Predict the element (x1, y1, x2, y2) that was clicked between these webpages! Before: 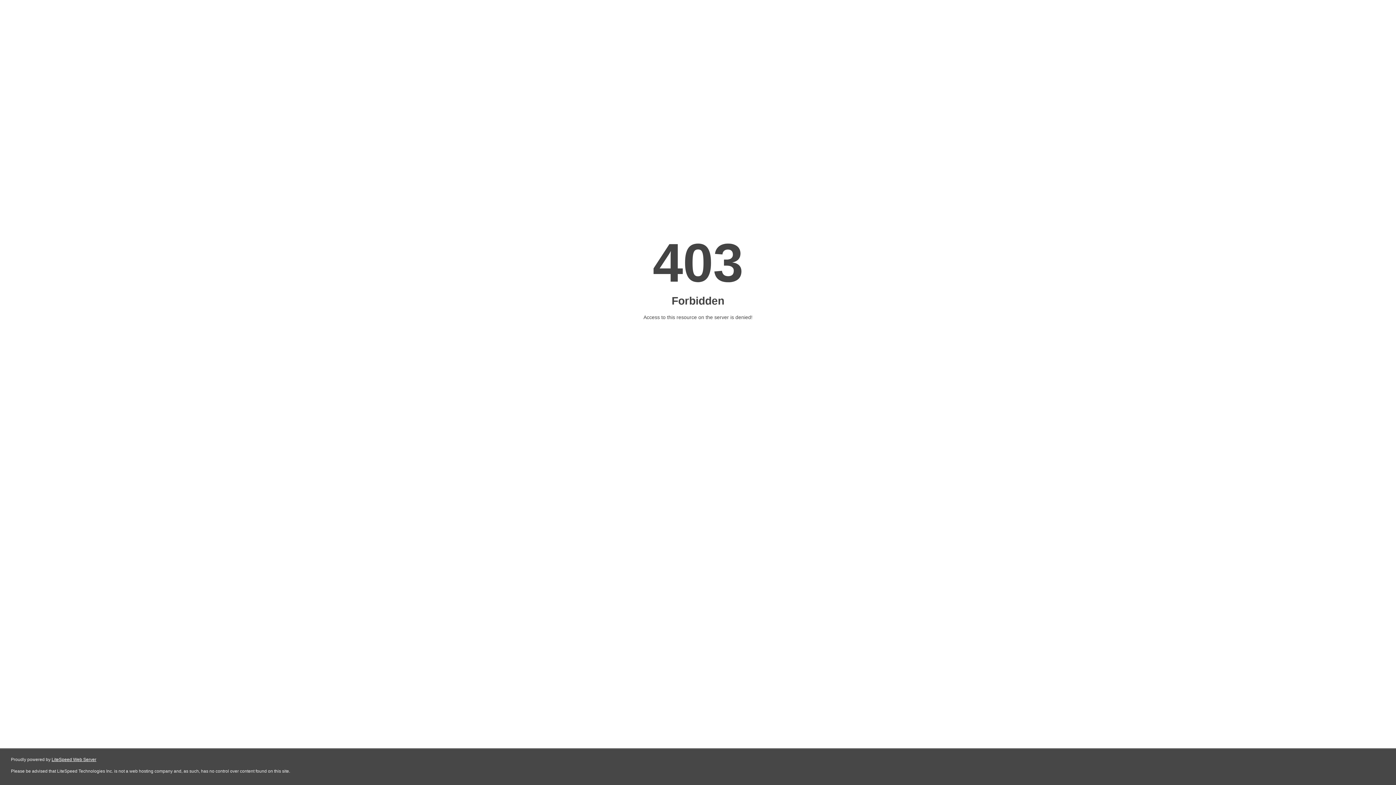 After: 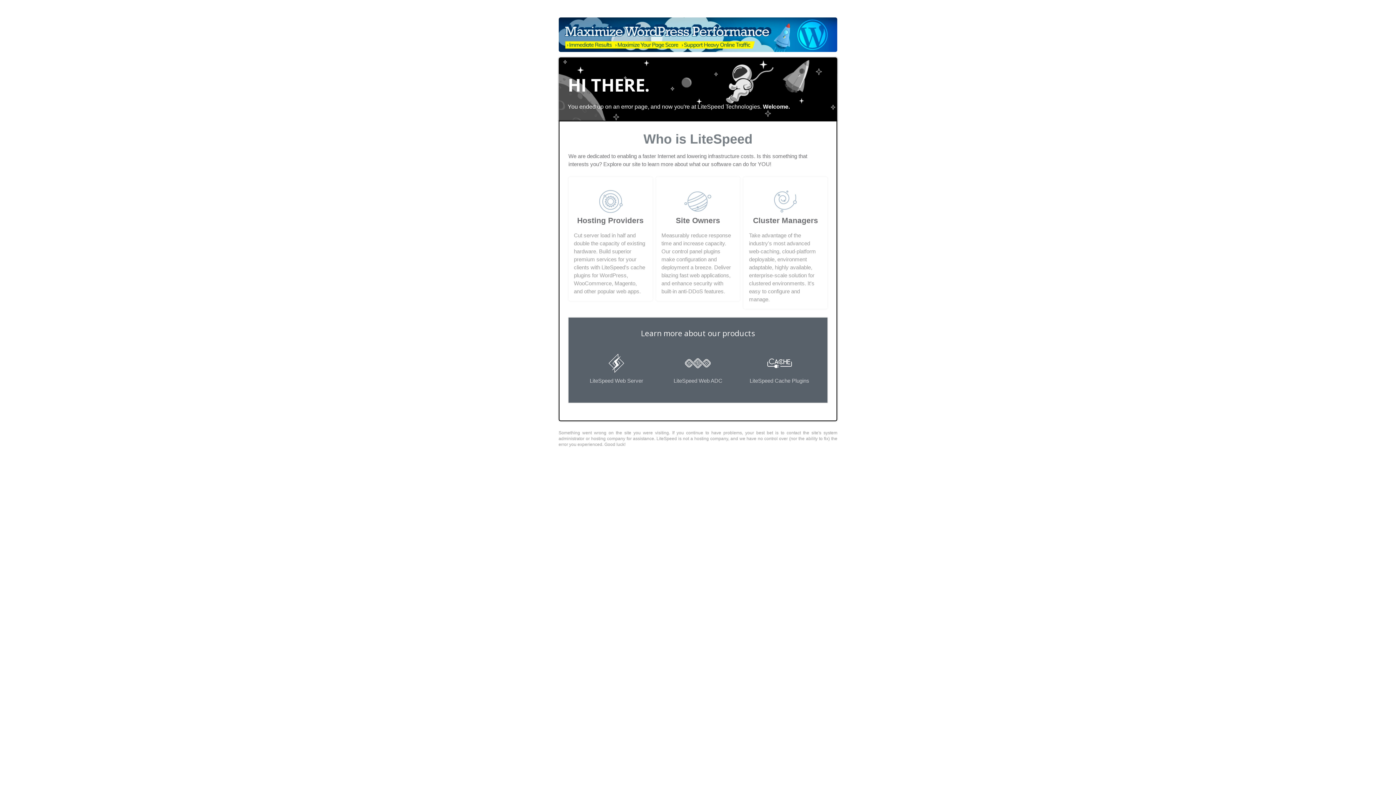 Action: bbox: (51, 757, 96, 762) label: LiteSpeed Web Server